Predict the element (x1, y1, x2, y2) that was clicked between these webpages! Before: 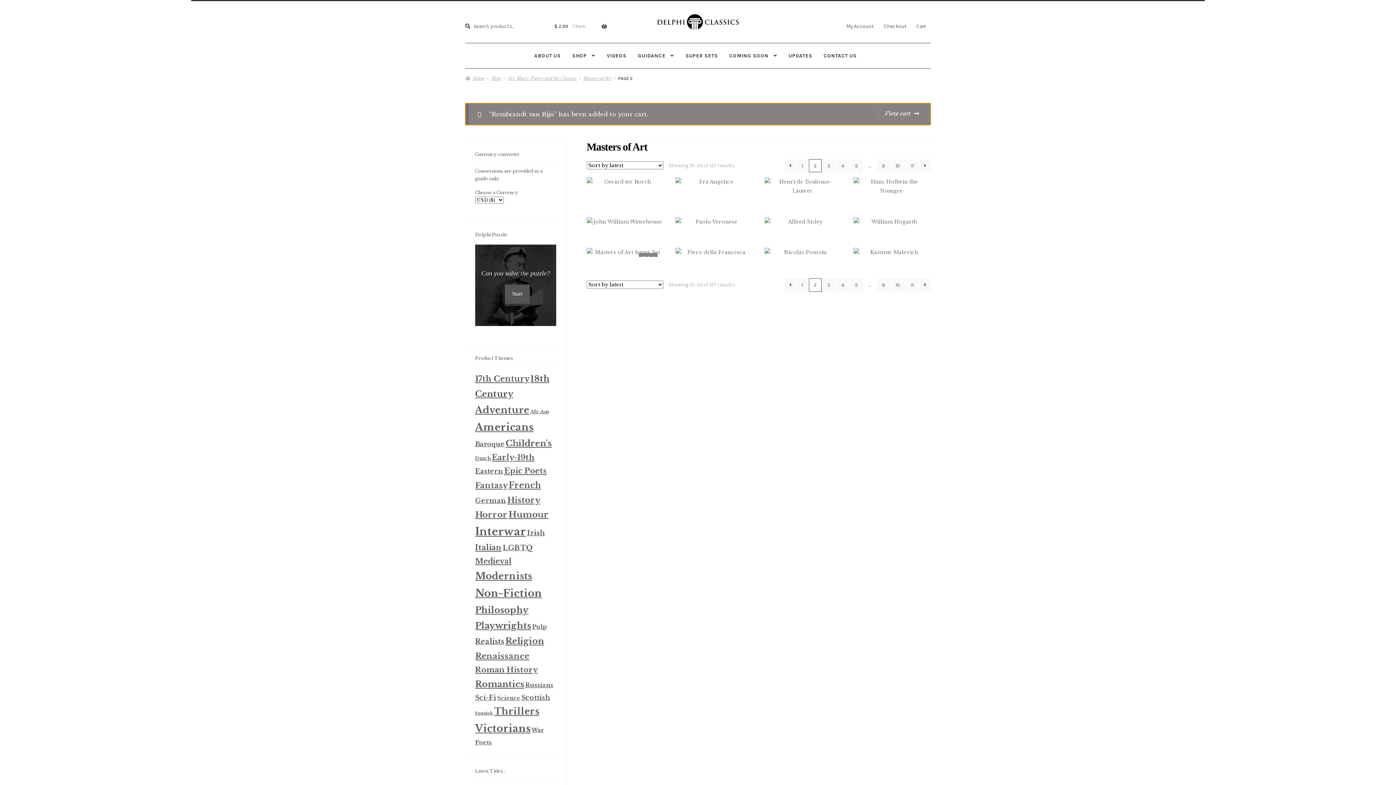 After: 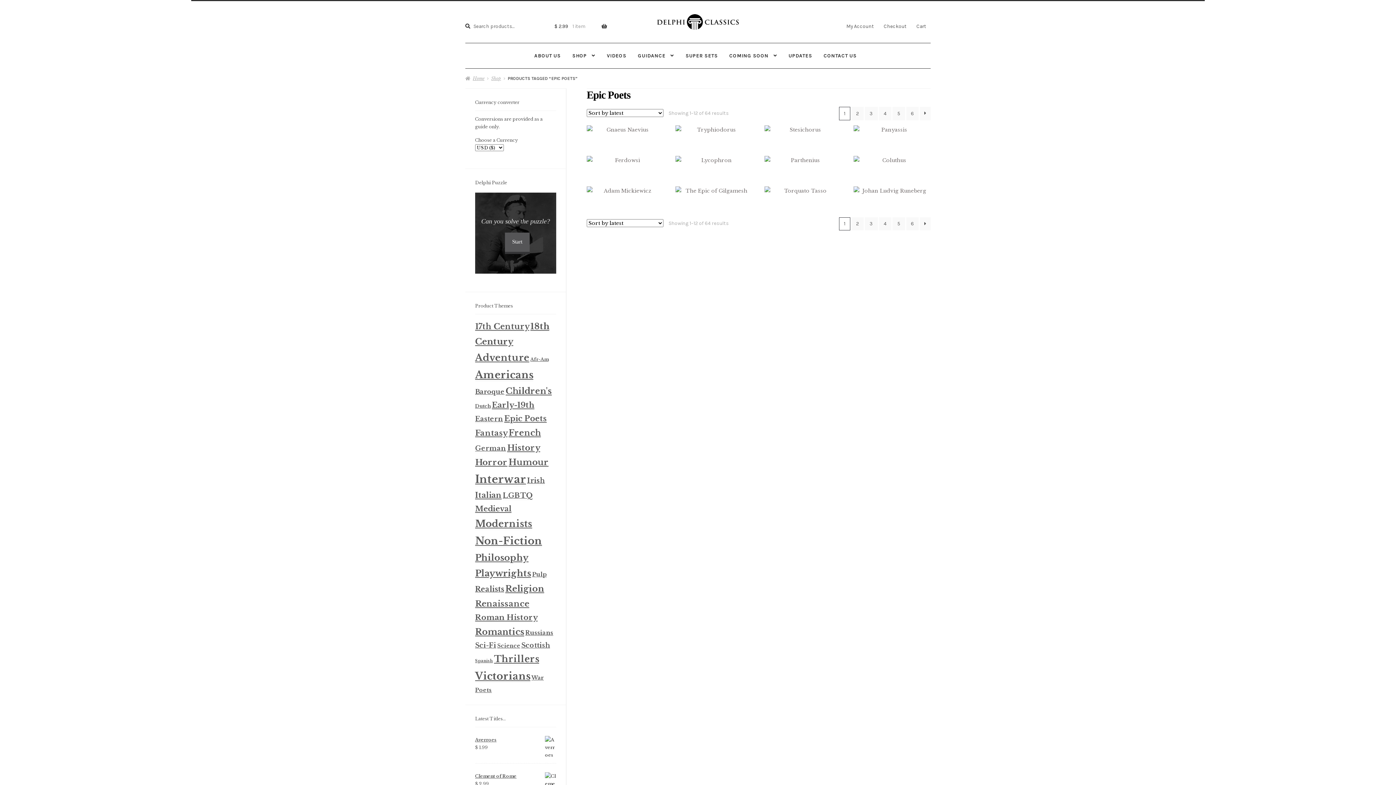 Action: label: Epic Poets (64 products) bbox: (504, 466, 546, 476)